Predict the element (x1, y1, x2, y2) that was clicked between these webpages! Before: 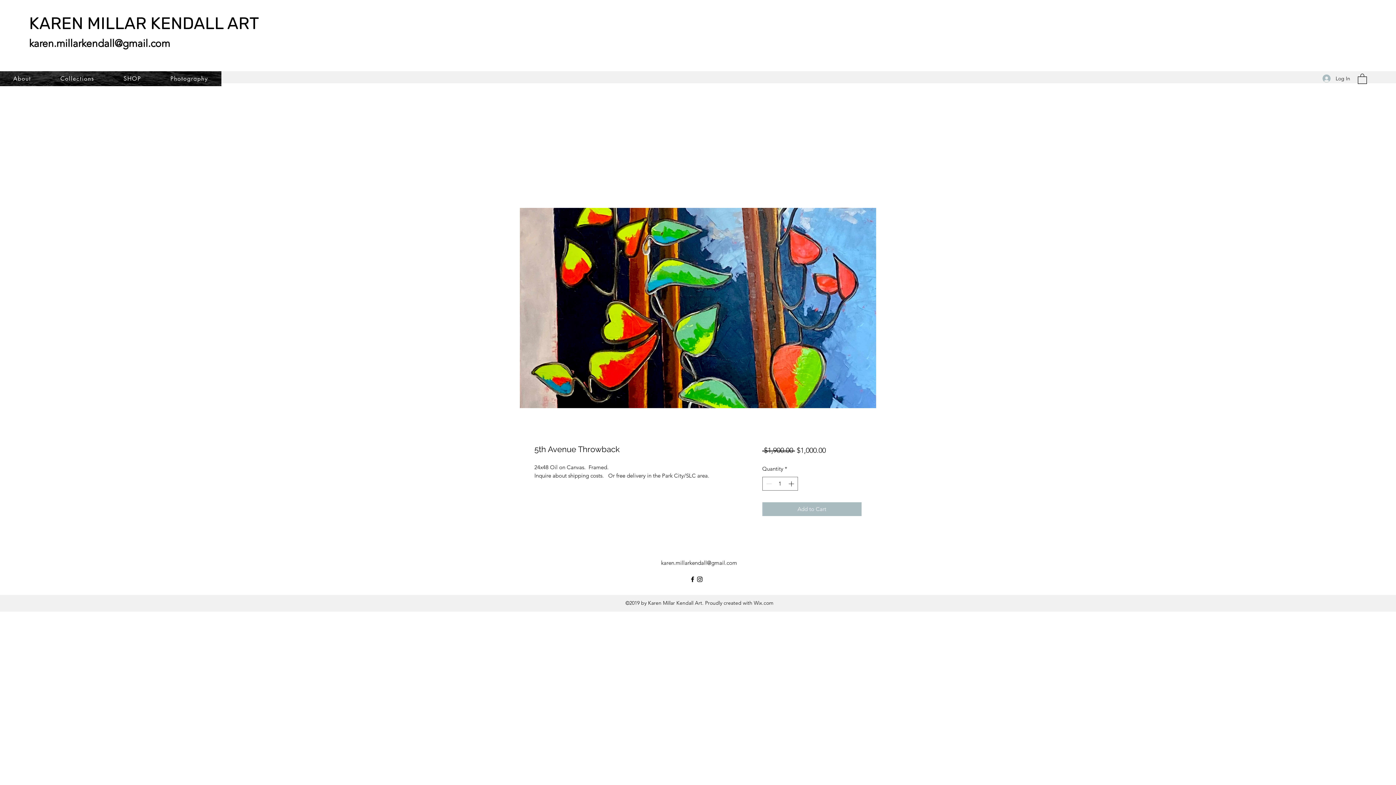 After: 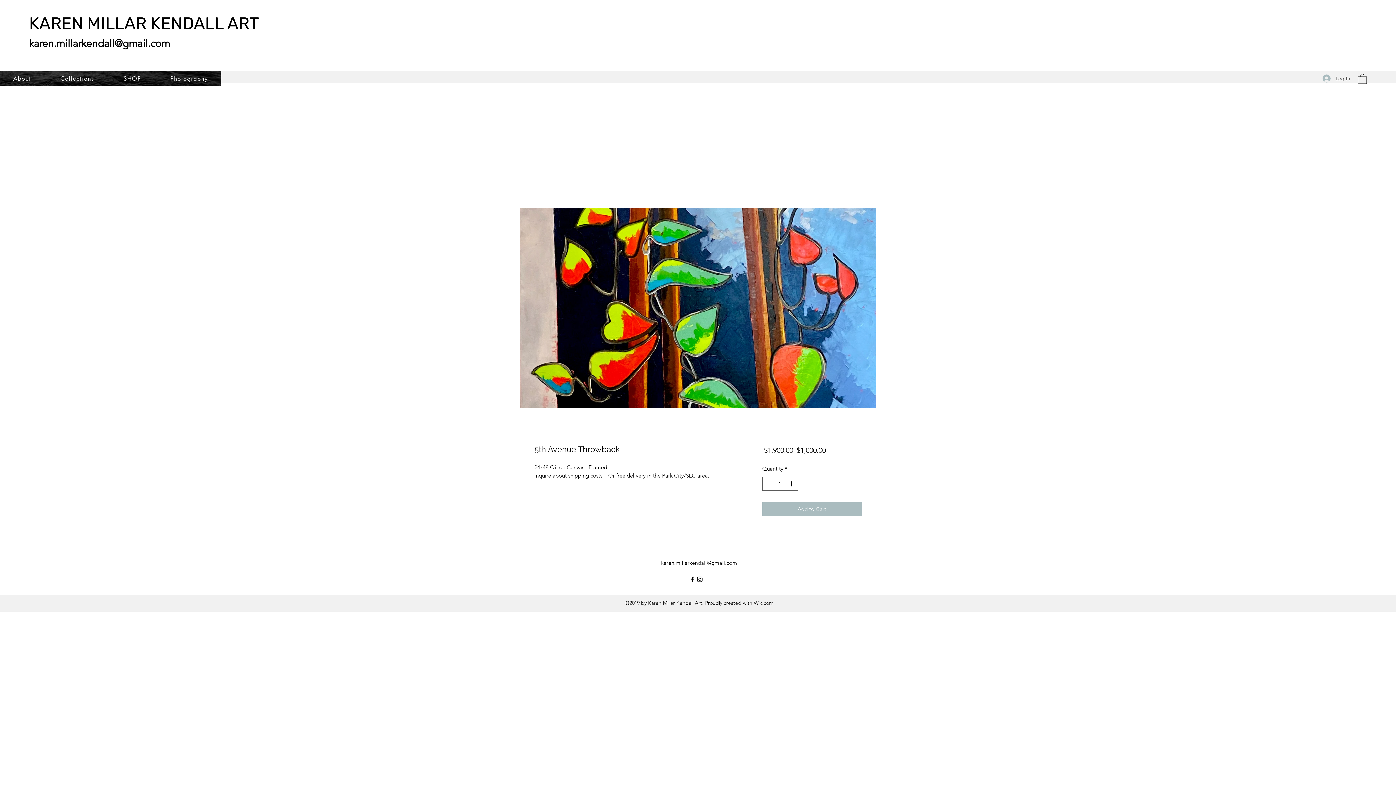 Action: bbox: (1317, 71, 1355, 85) label: Log In